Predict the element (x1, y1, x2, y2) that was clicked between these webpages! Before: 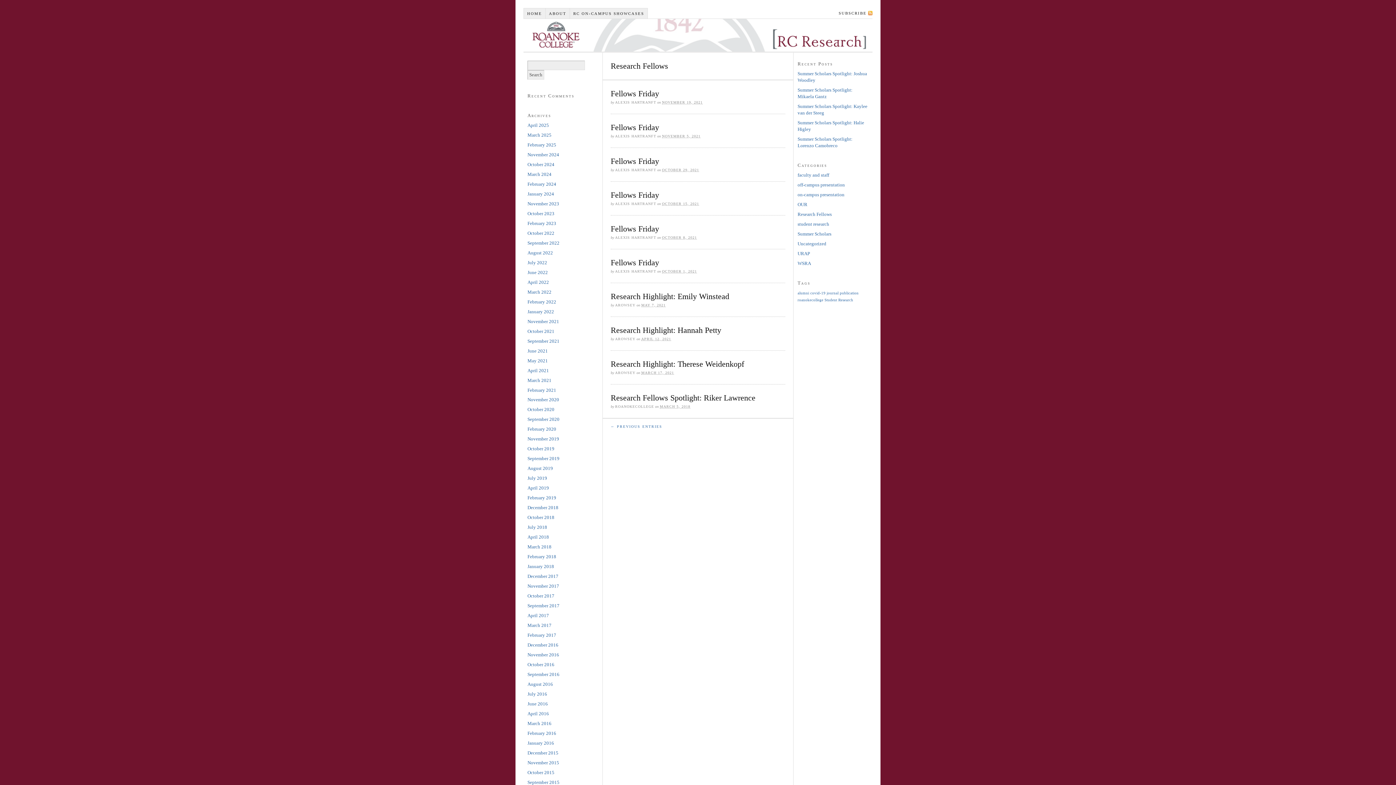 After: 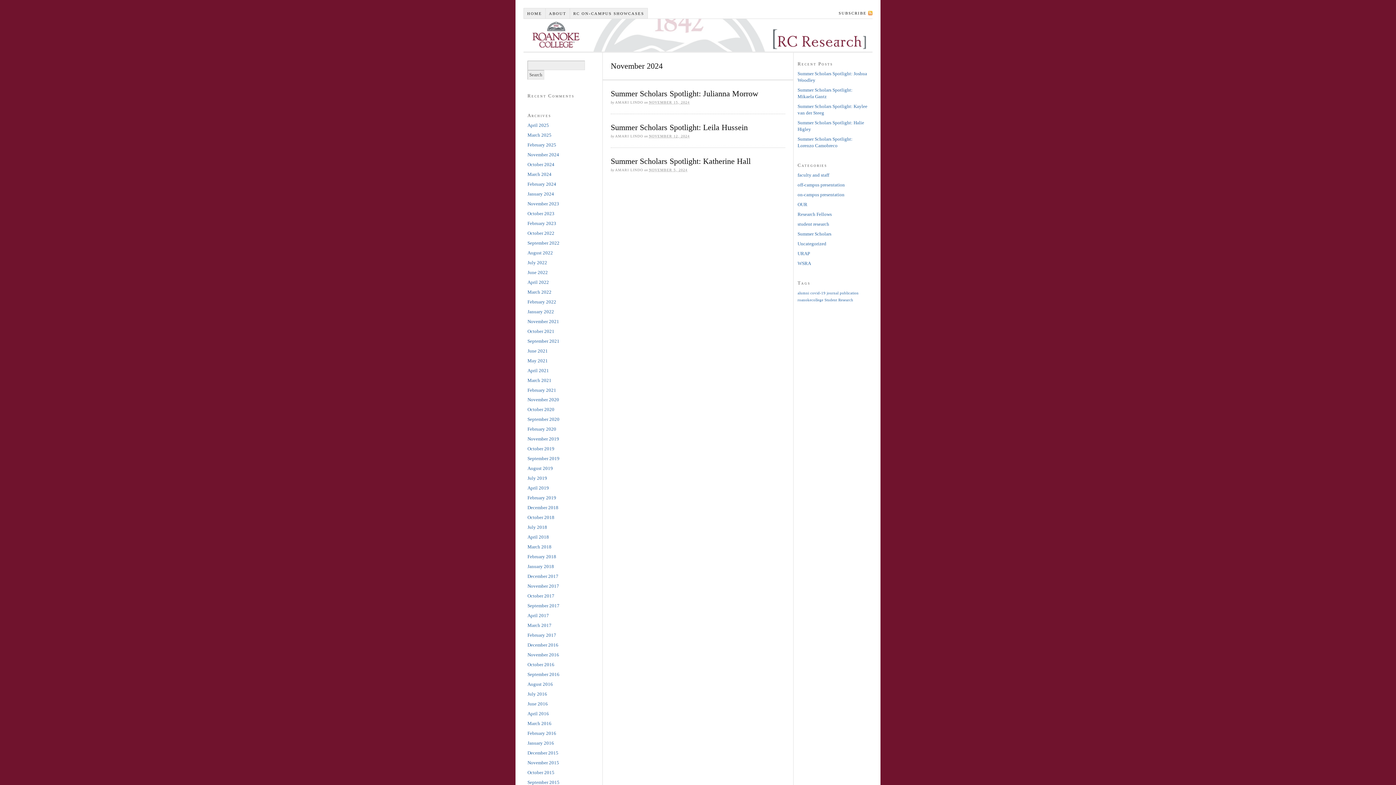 Action: bbox: (527, 151, 559, 157) label: November 2024